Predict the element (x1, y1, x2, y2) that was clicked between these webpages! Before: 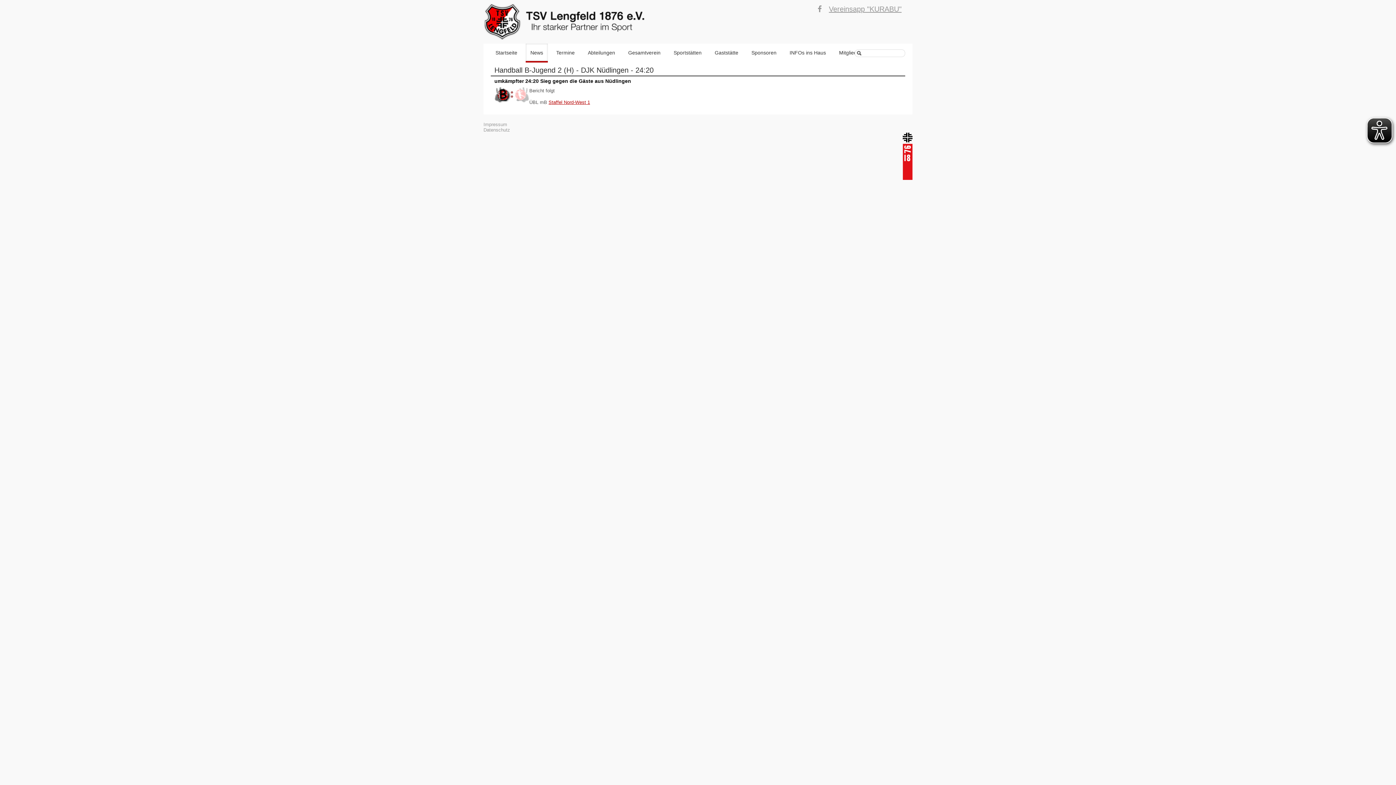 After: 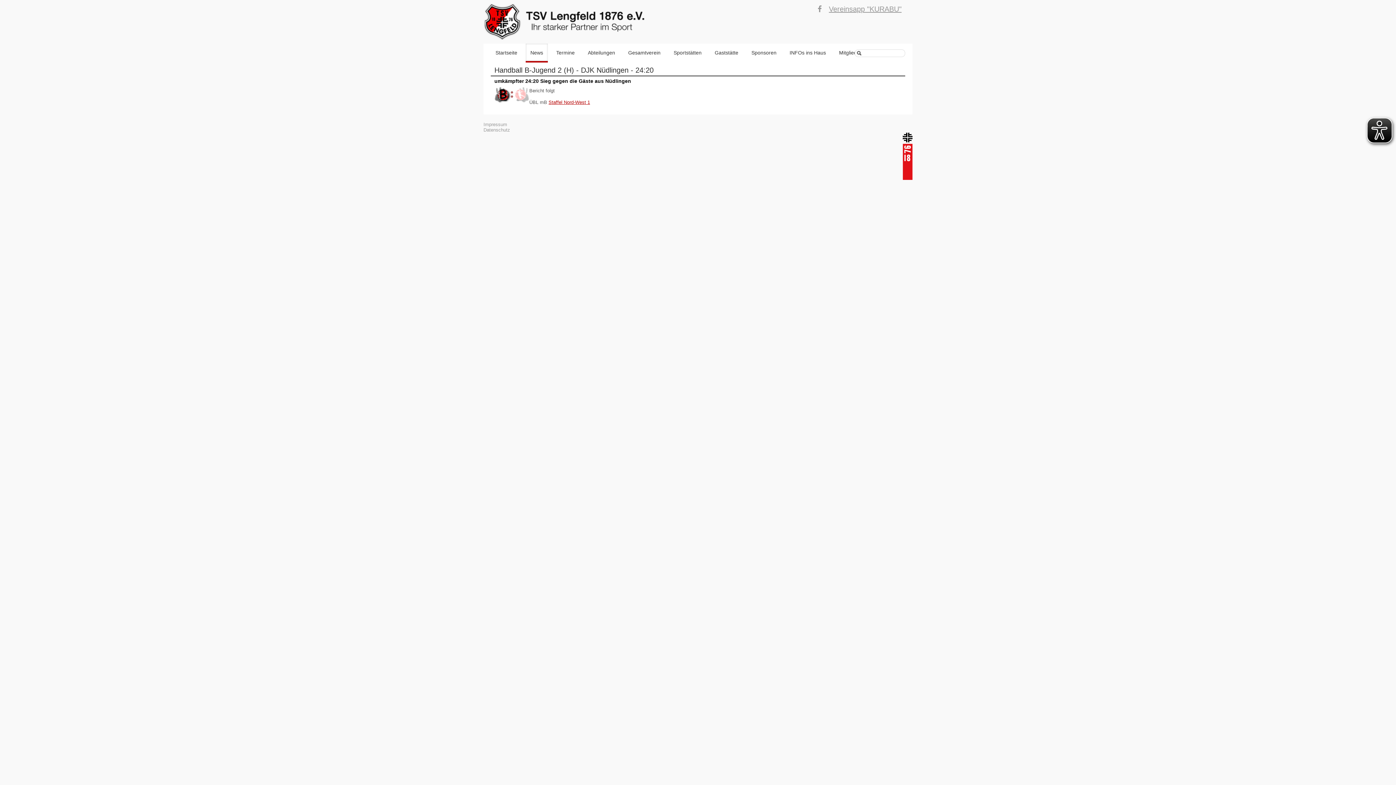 Action: bbox: (494, 98, 529, 104)